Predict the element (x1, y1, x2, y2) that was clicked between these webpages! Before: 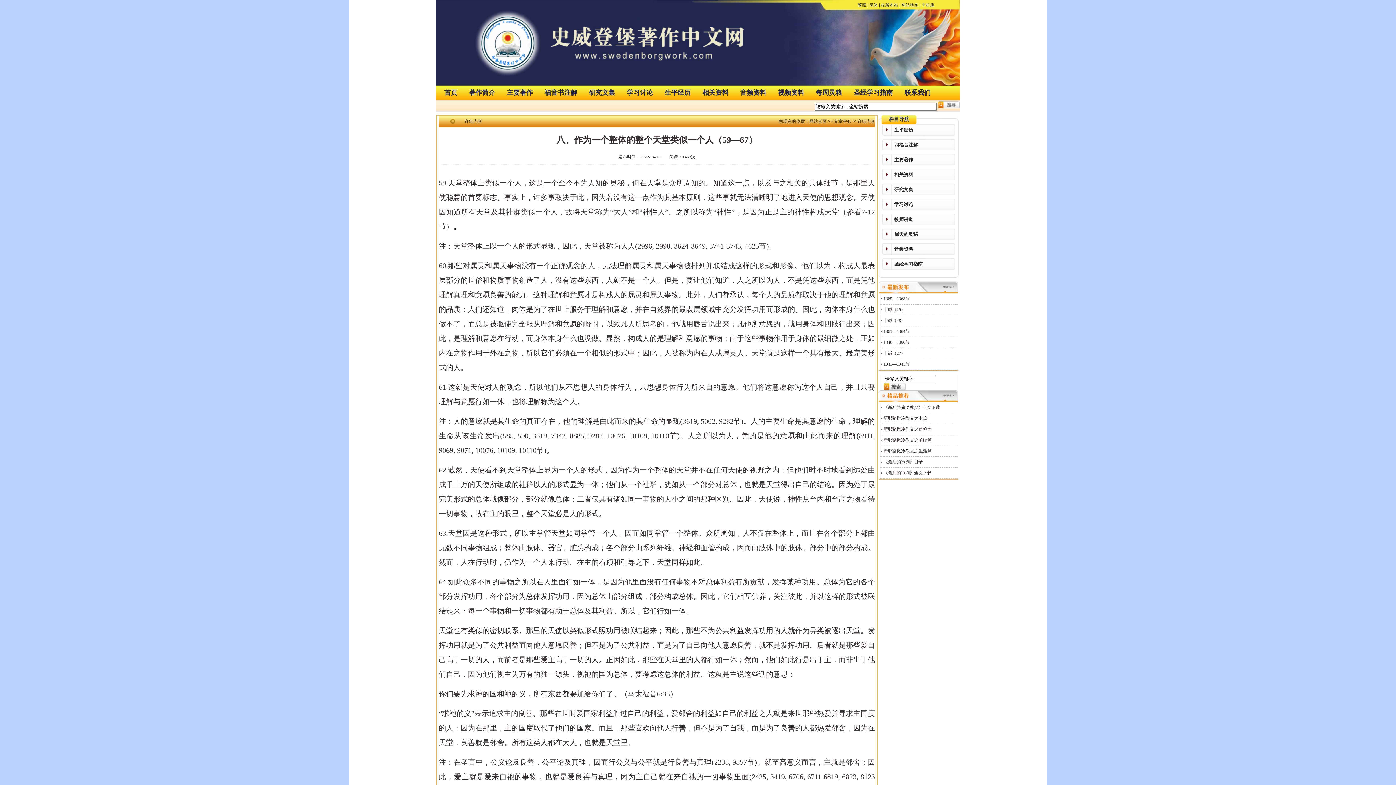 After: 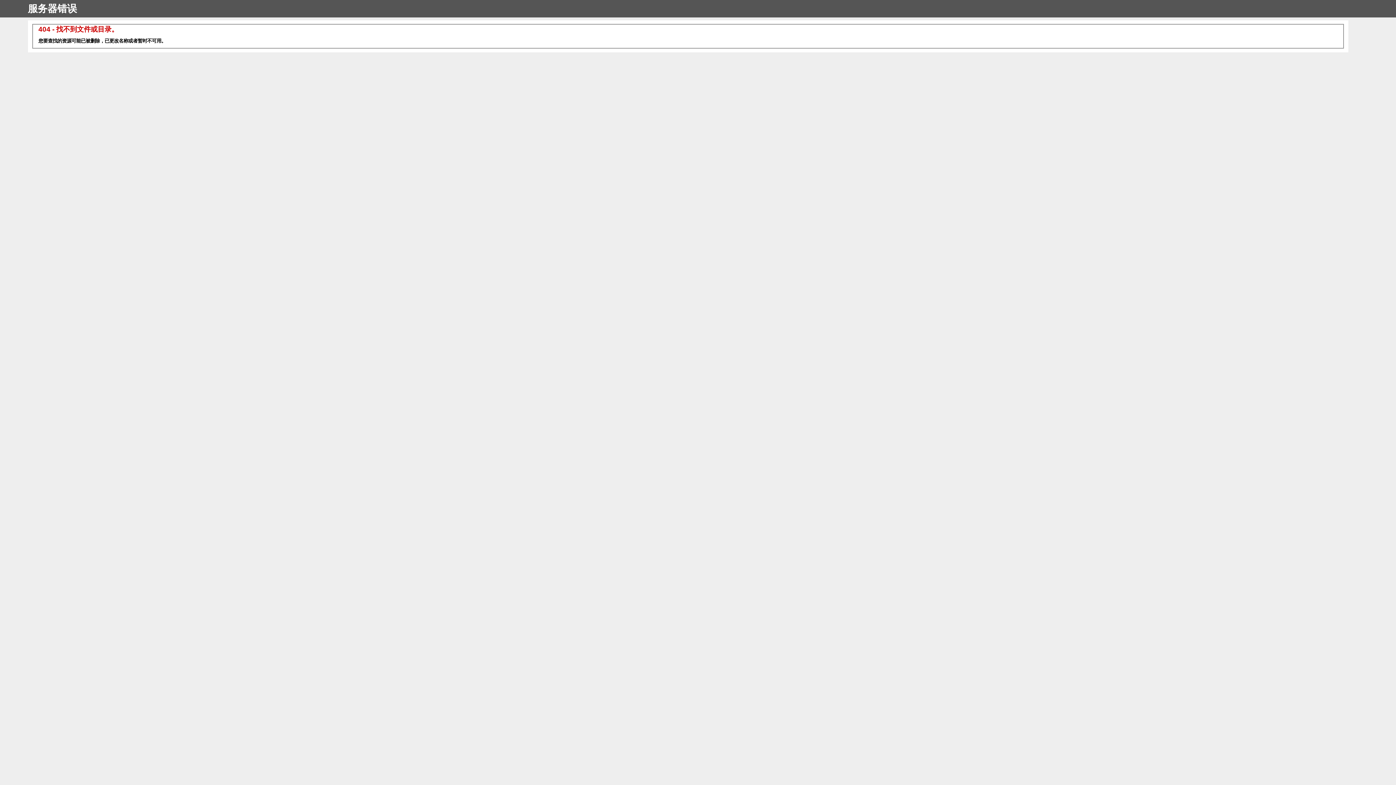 Action: label: 网站地图 bbox: (901, 2, 918, 7)